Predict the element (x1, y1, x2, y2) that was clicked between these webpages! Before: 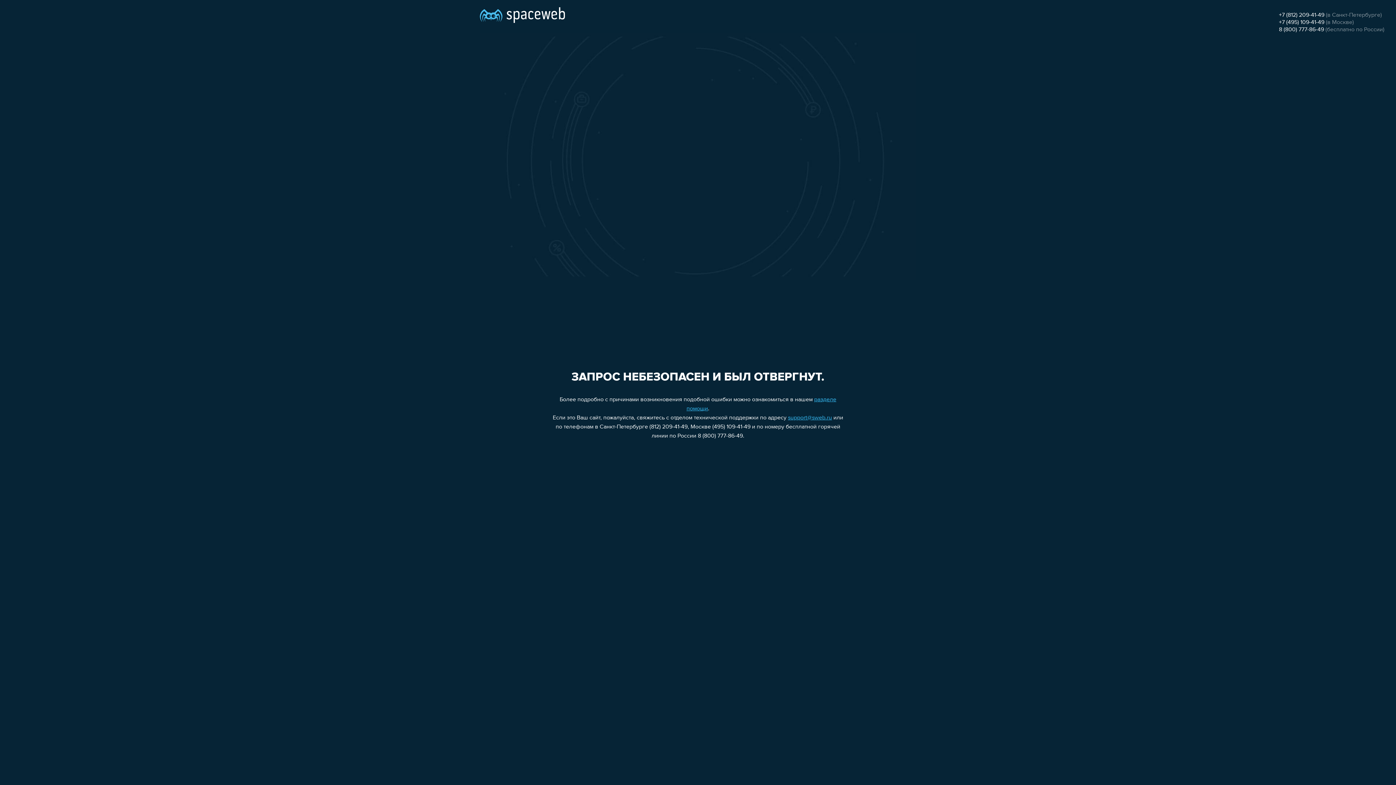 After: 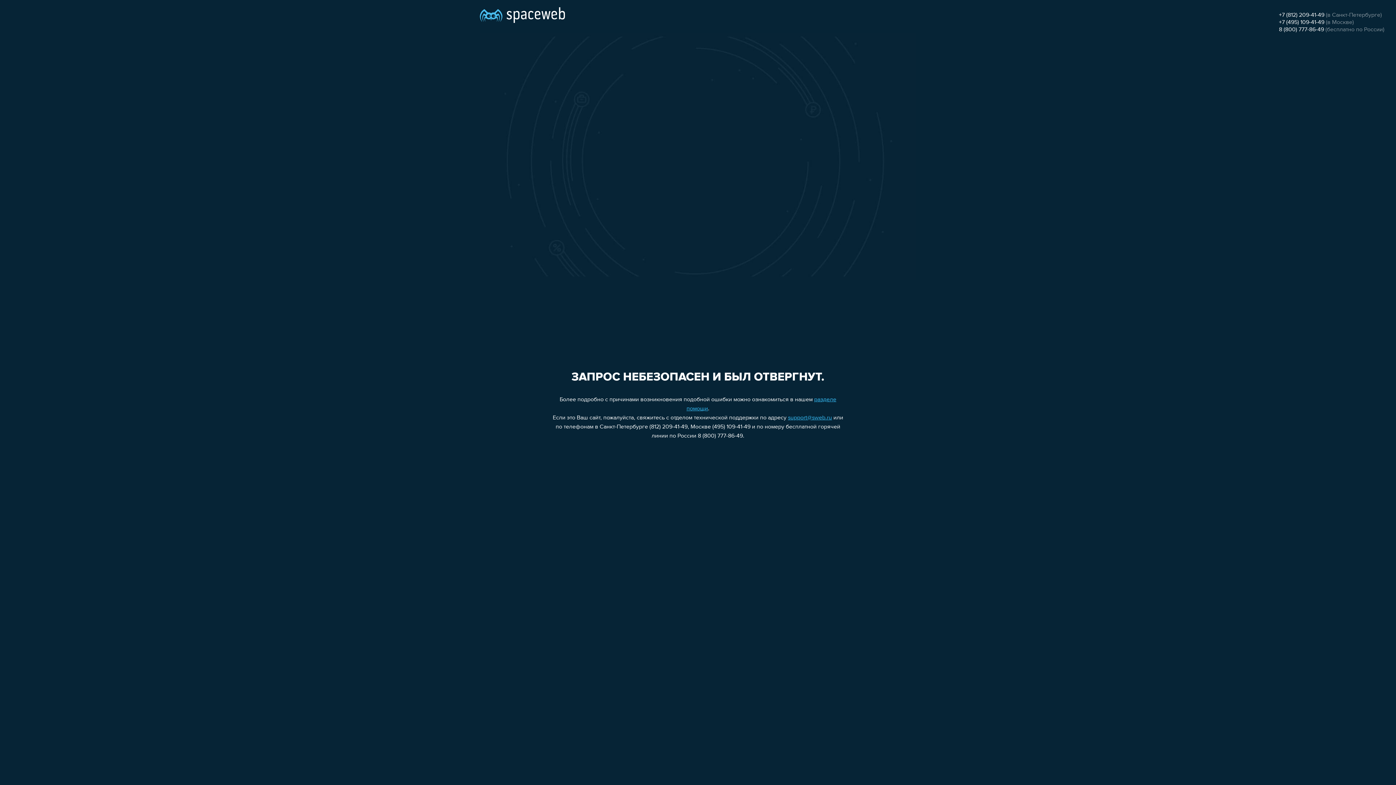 Action: bbox: (1279, 26, 1324, 32) label: 8 (800) 777-86-49